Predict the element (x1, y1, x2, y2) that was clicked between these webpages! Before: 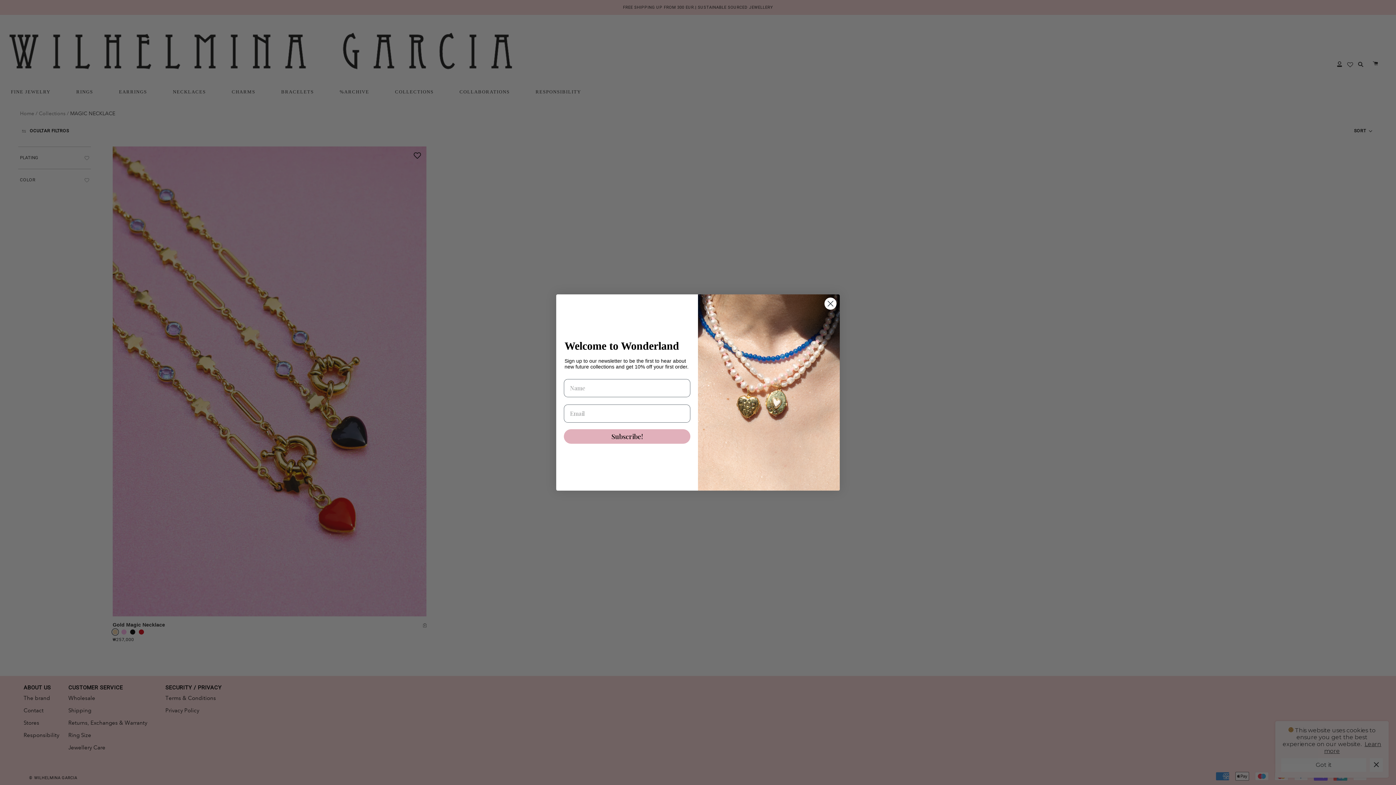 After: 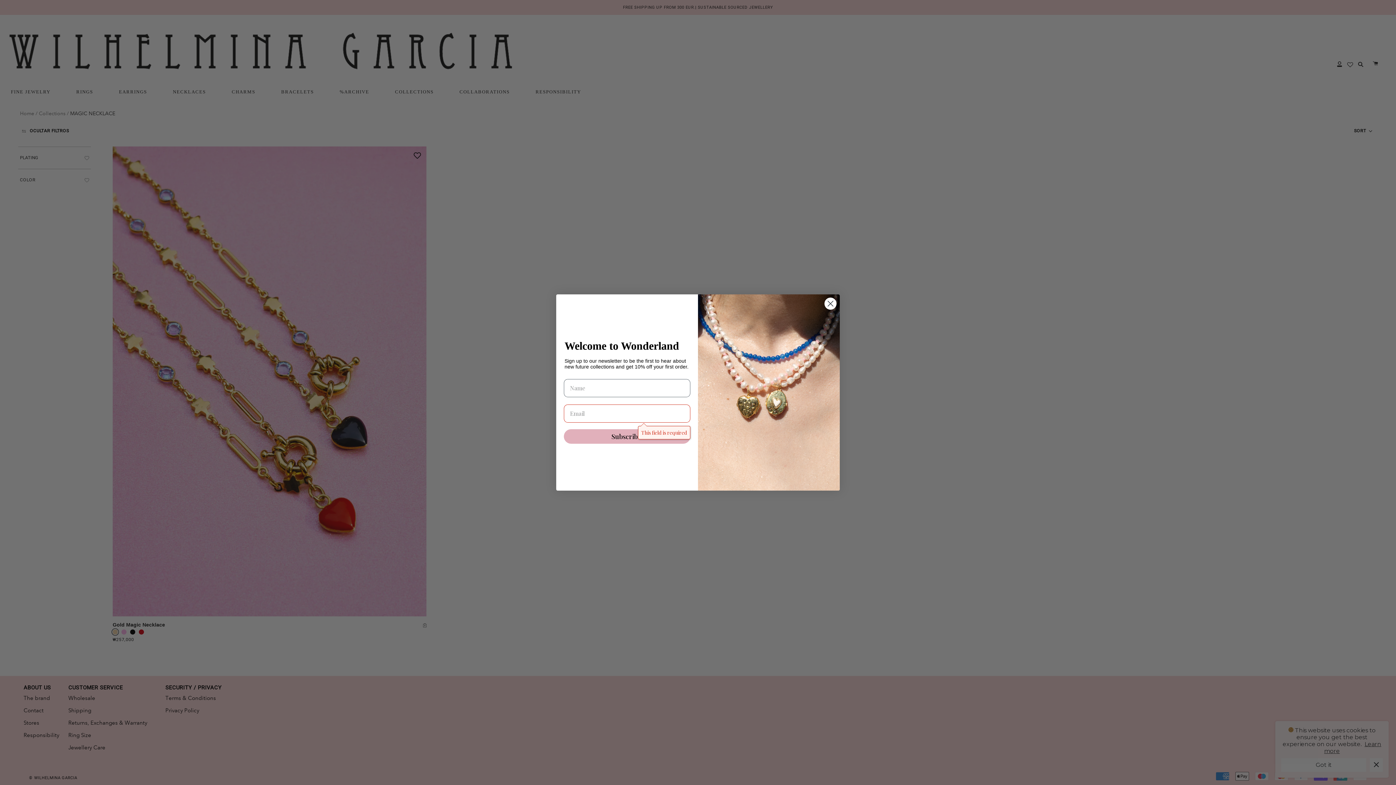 Action: bbox: (564, 429, 690, 443) label: Subscribe!